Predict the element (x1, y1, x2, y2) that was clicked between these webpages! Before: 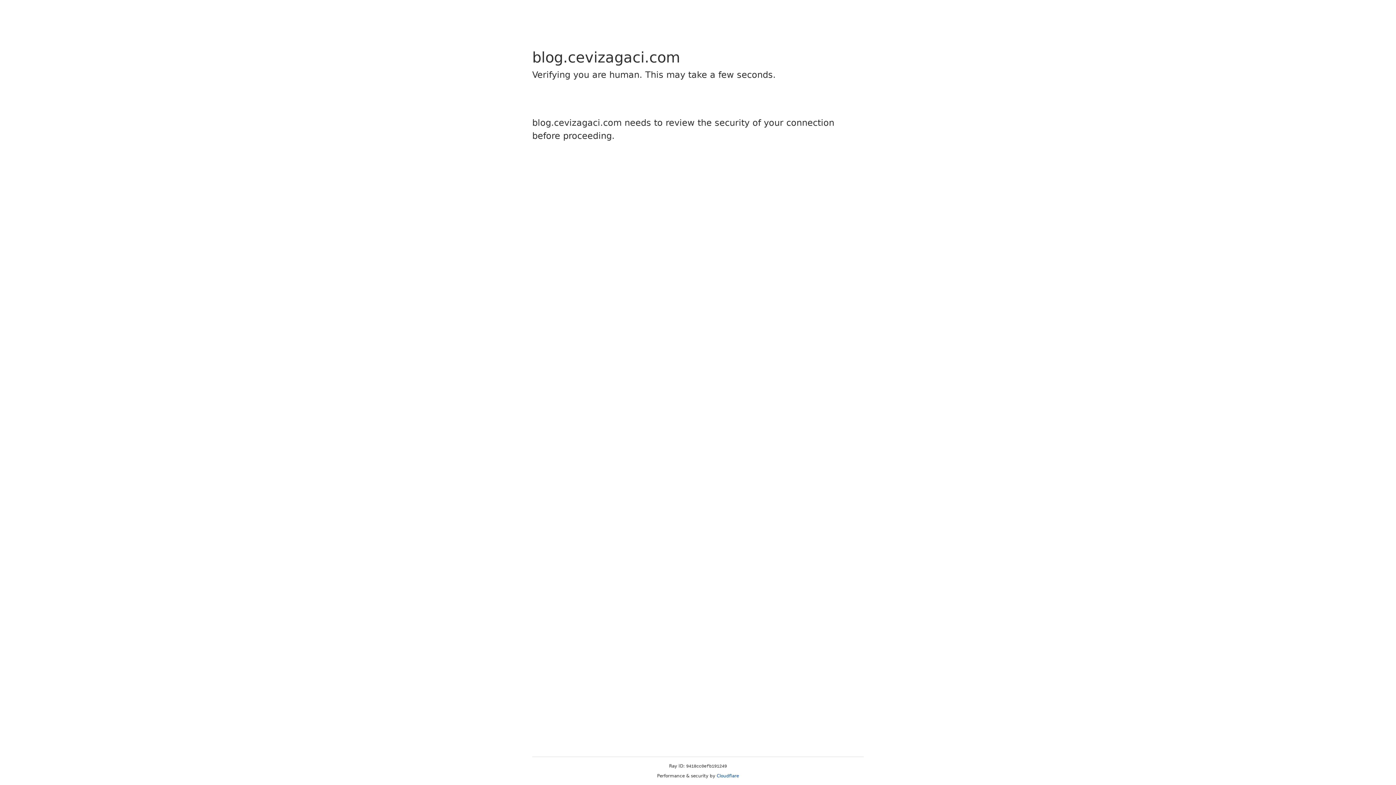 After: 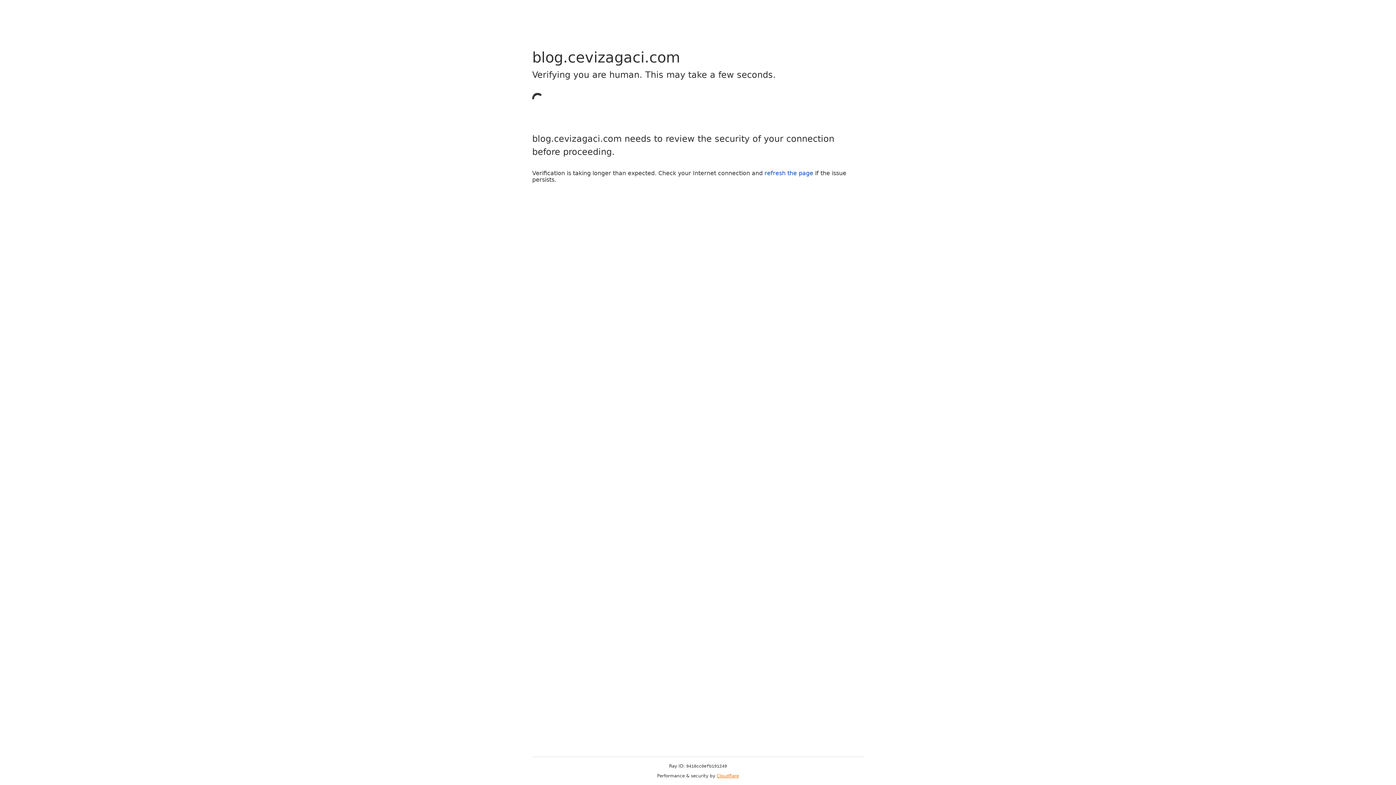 Action: label: Cloudflare bbox: (716, 773, 739, 778)